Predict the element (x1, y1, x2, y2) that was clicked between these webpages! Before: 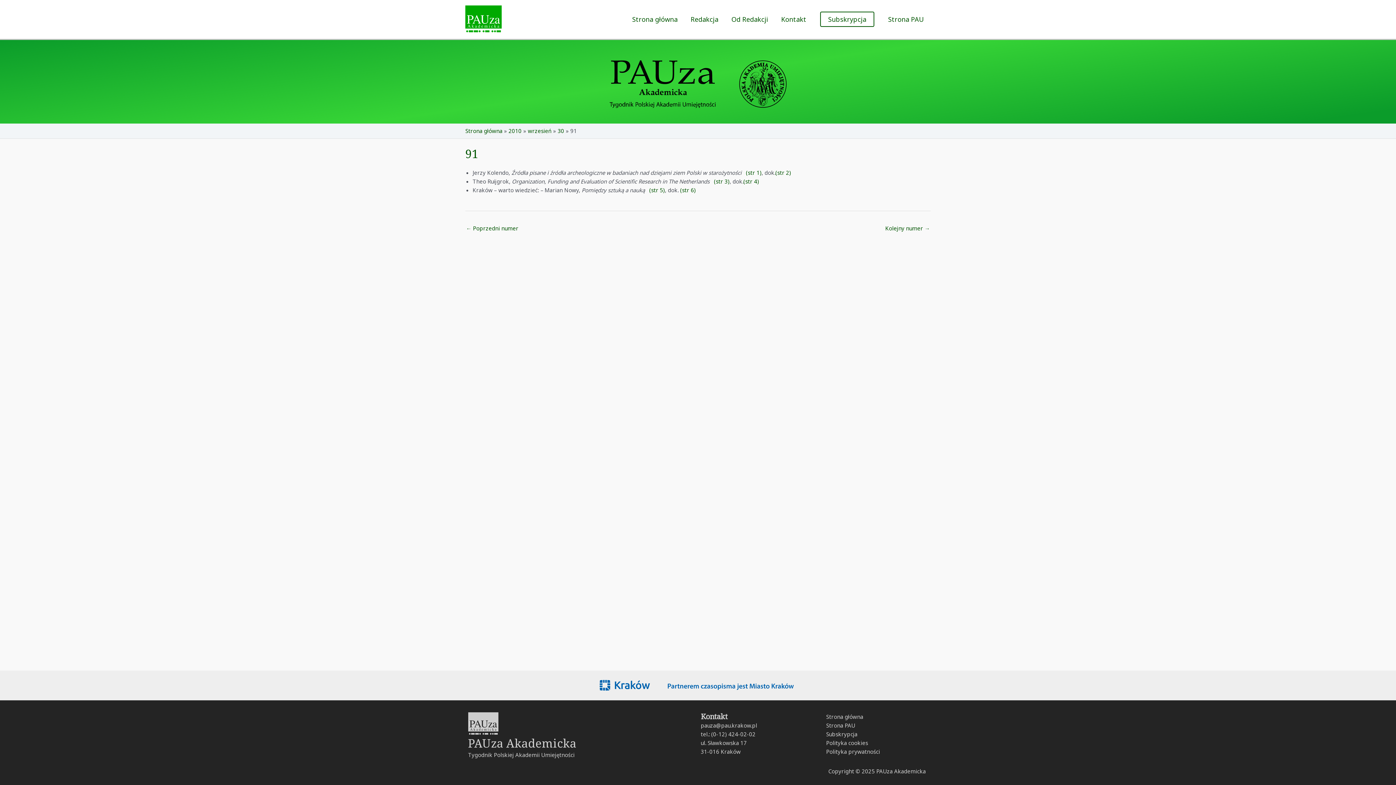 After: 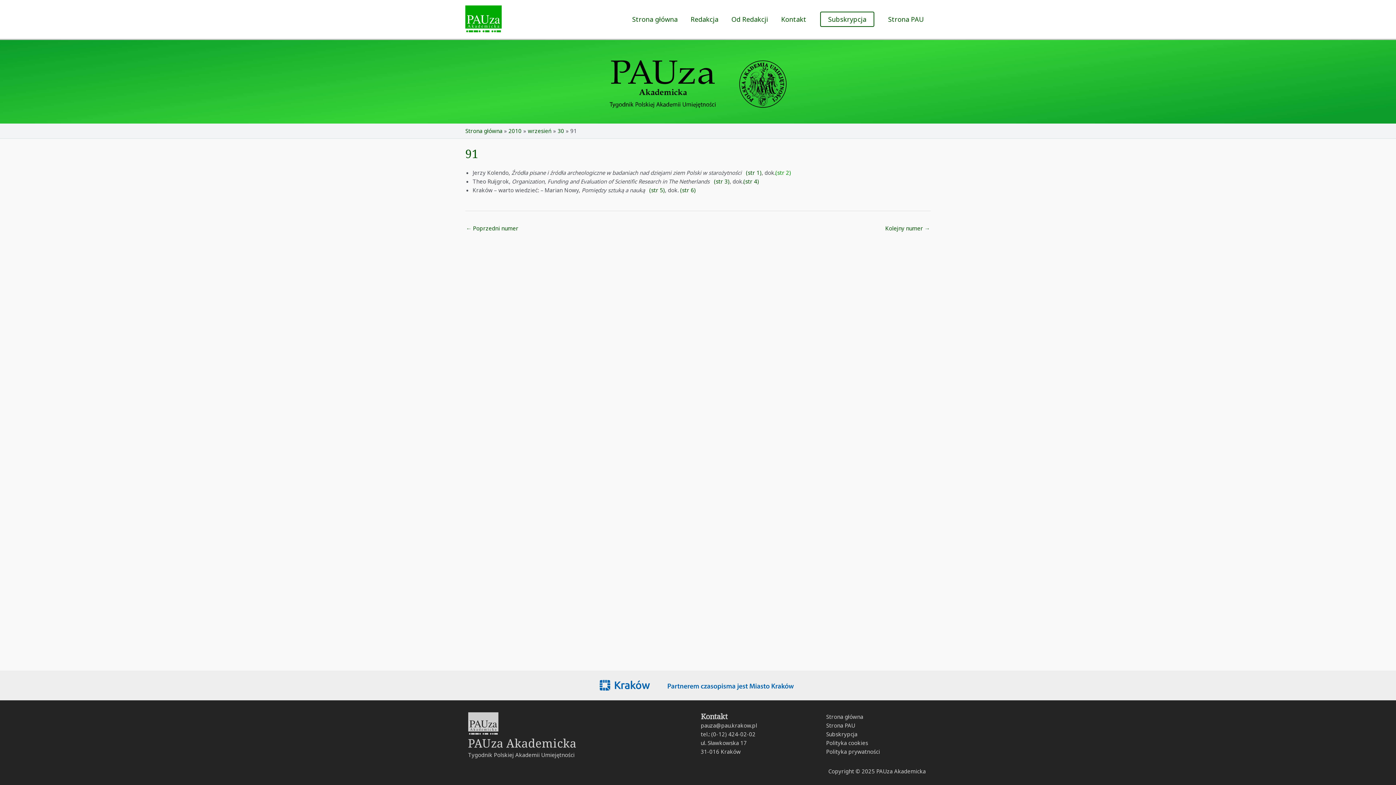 Action: bbox: (775, 168, 791, 176) label: (str 2)